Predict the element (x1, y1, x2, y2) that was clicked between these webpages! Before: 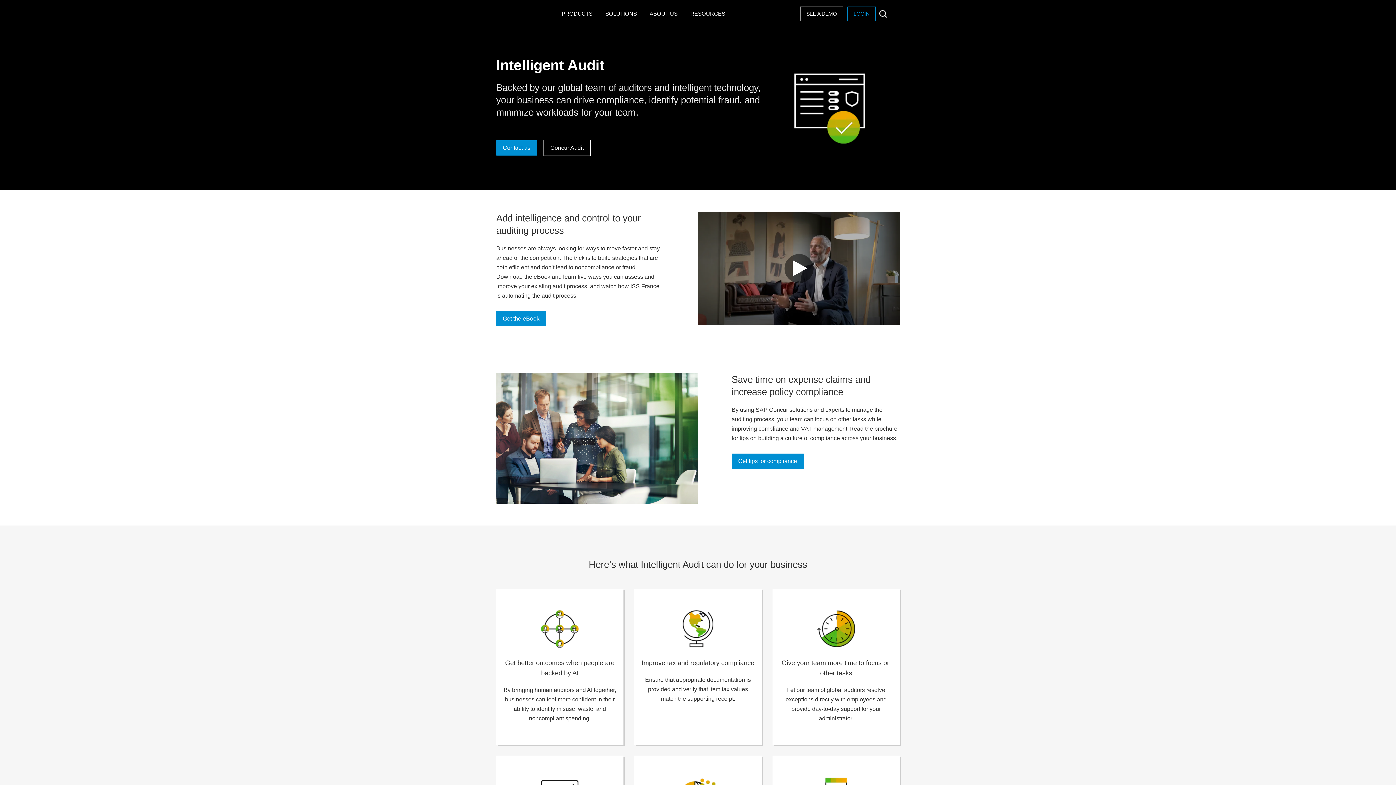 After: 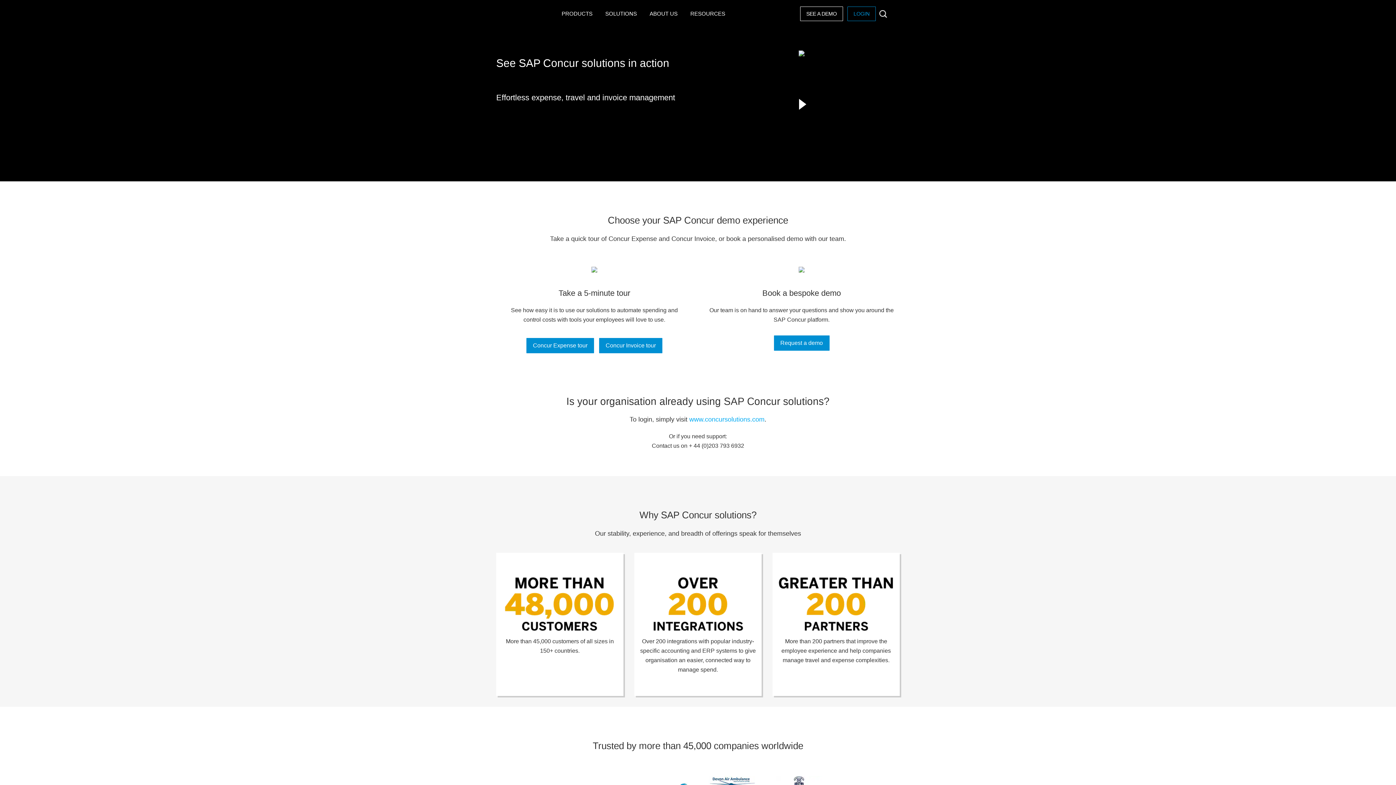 Action: label: SEE A DEMO bbox: (800, 6, 843, 21)